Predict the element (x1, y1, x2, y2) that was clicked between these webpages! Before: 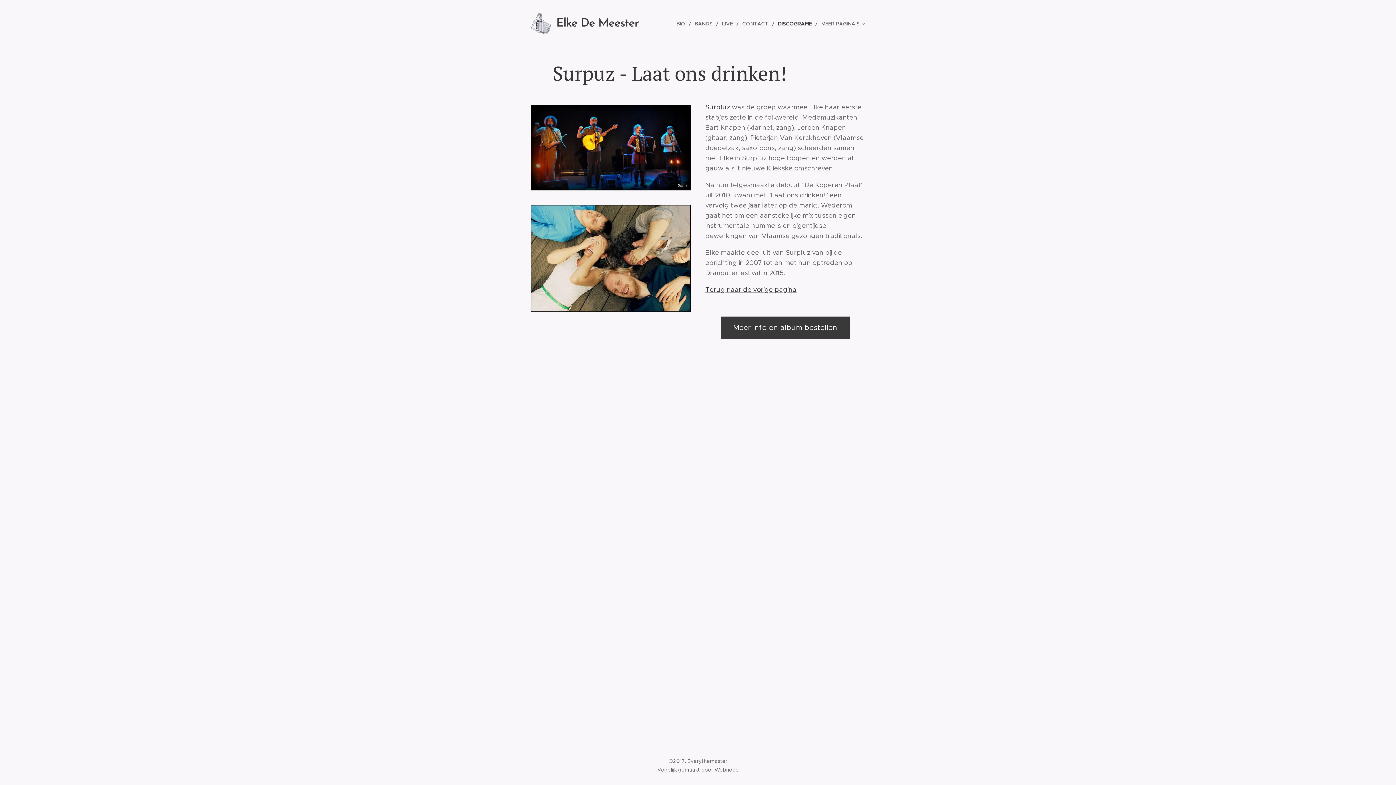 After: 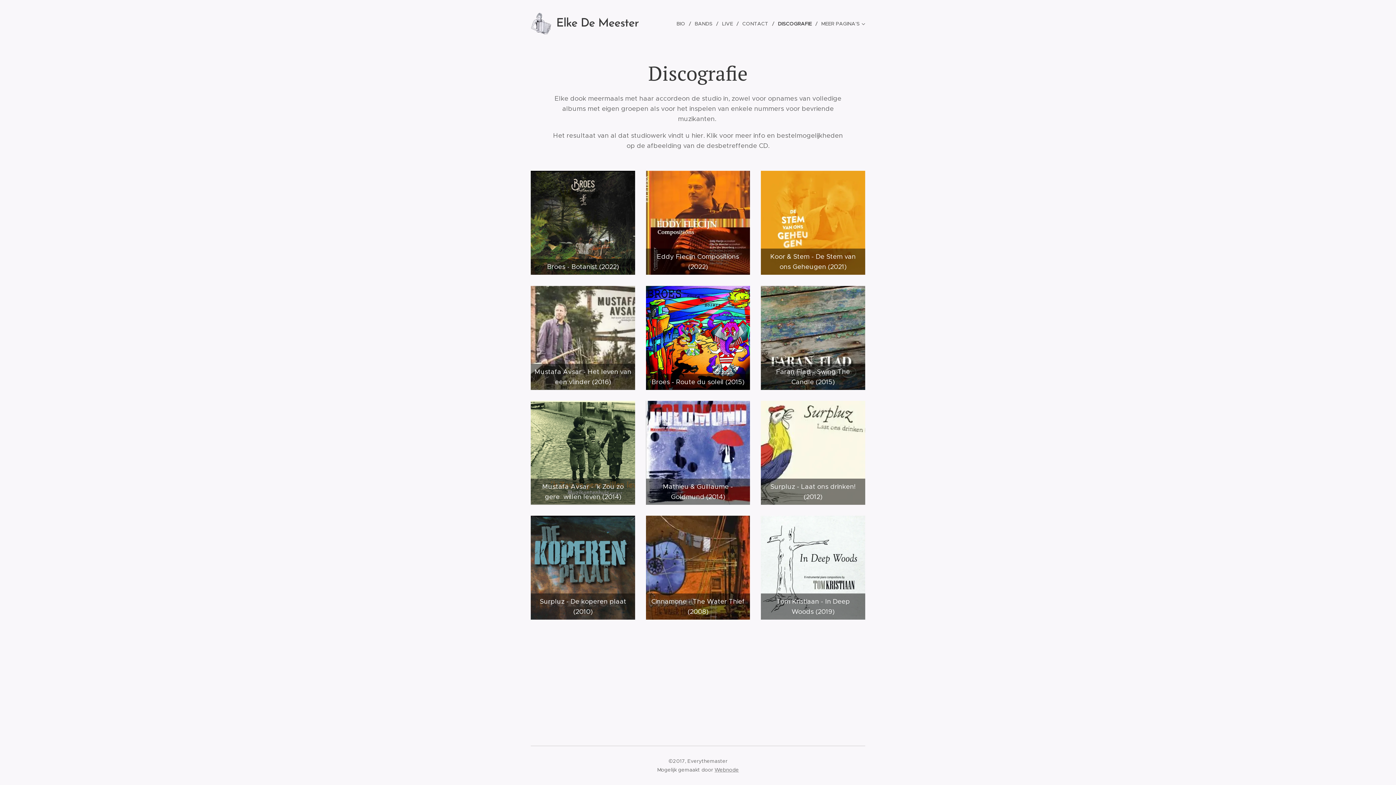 Action: label: Terug naar de vorige pagina bbox: (705, 285, 796, 293)